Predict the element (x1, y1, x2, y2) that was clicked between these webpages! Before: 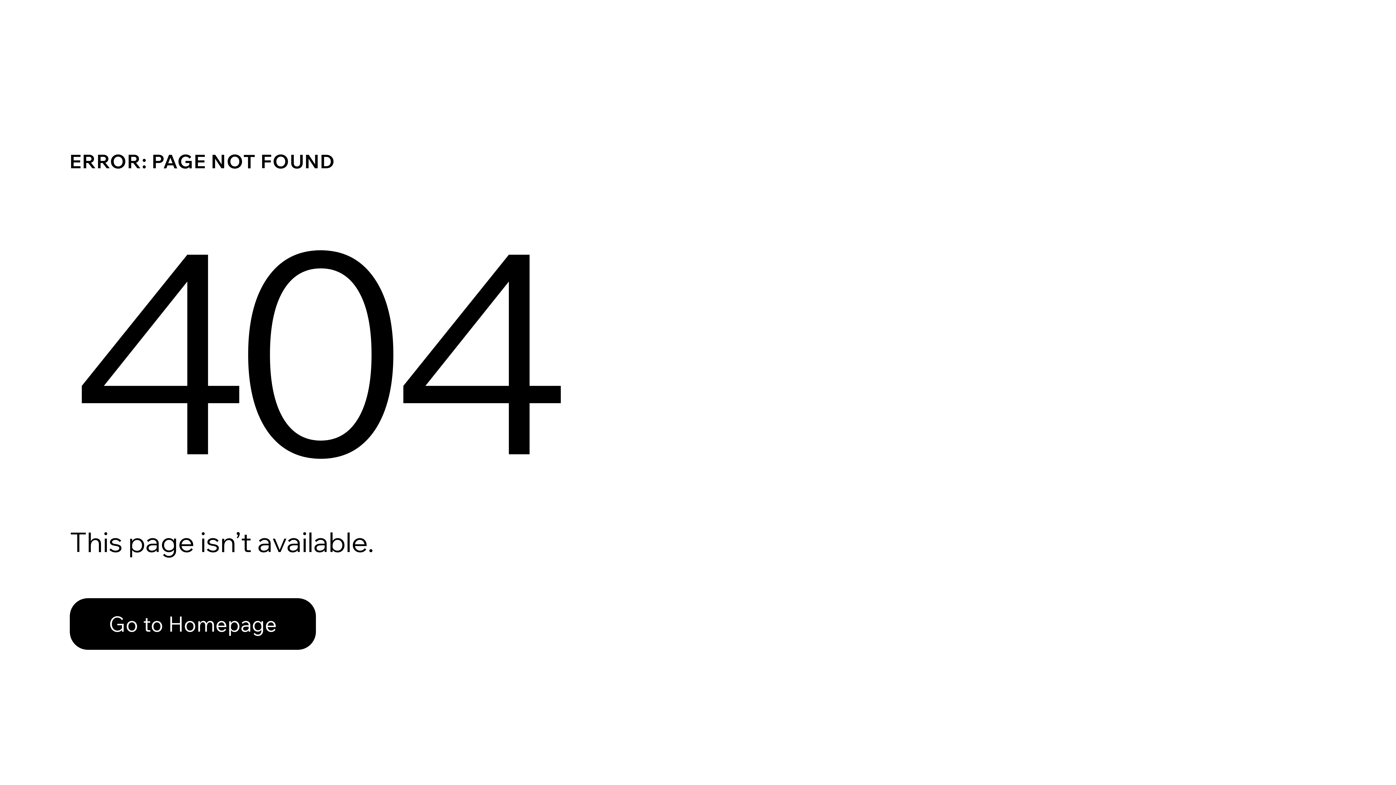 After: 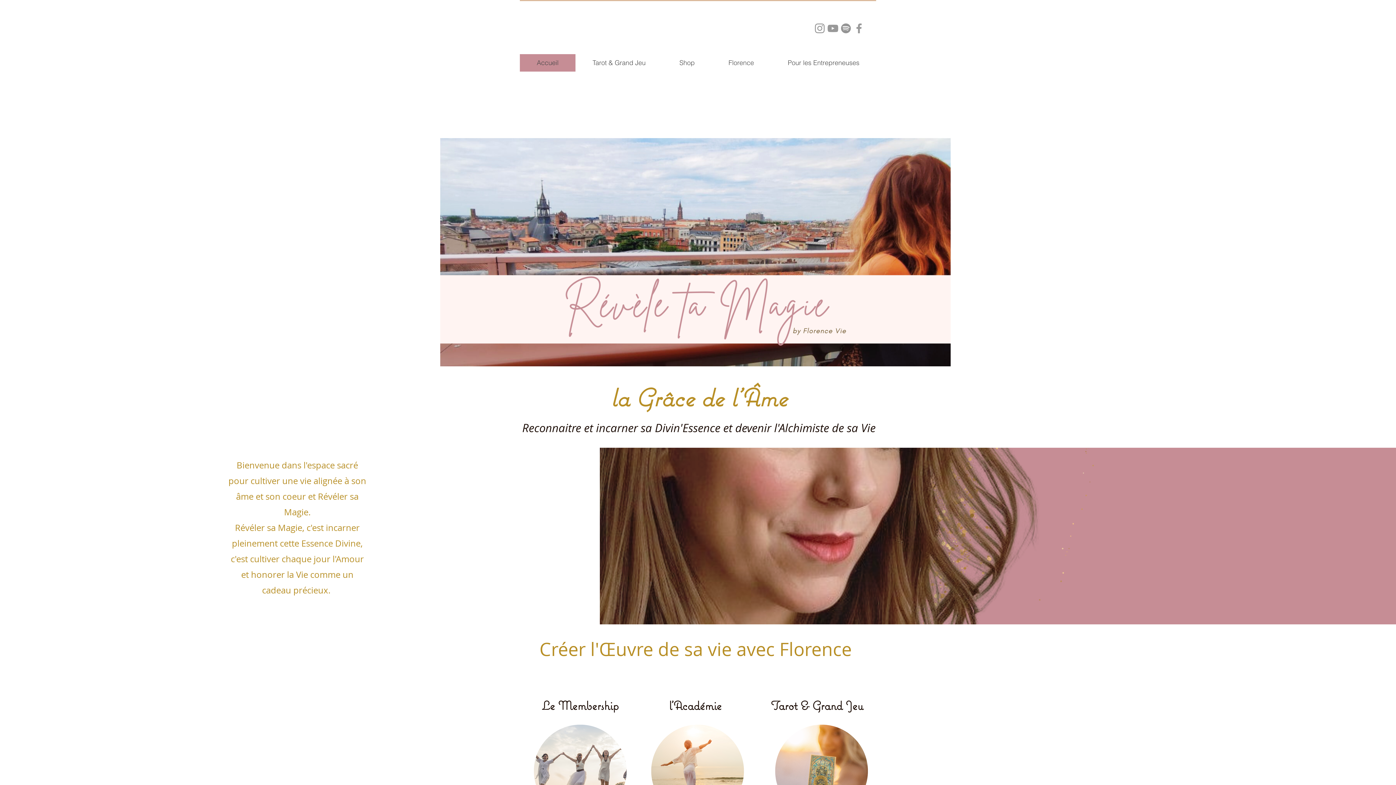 Action: label: Go to Homepage bbox: (69, 598, 316, 650)